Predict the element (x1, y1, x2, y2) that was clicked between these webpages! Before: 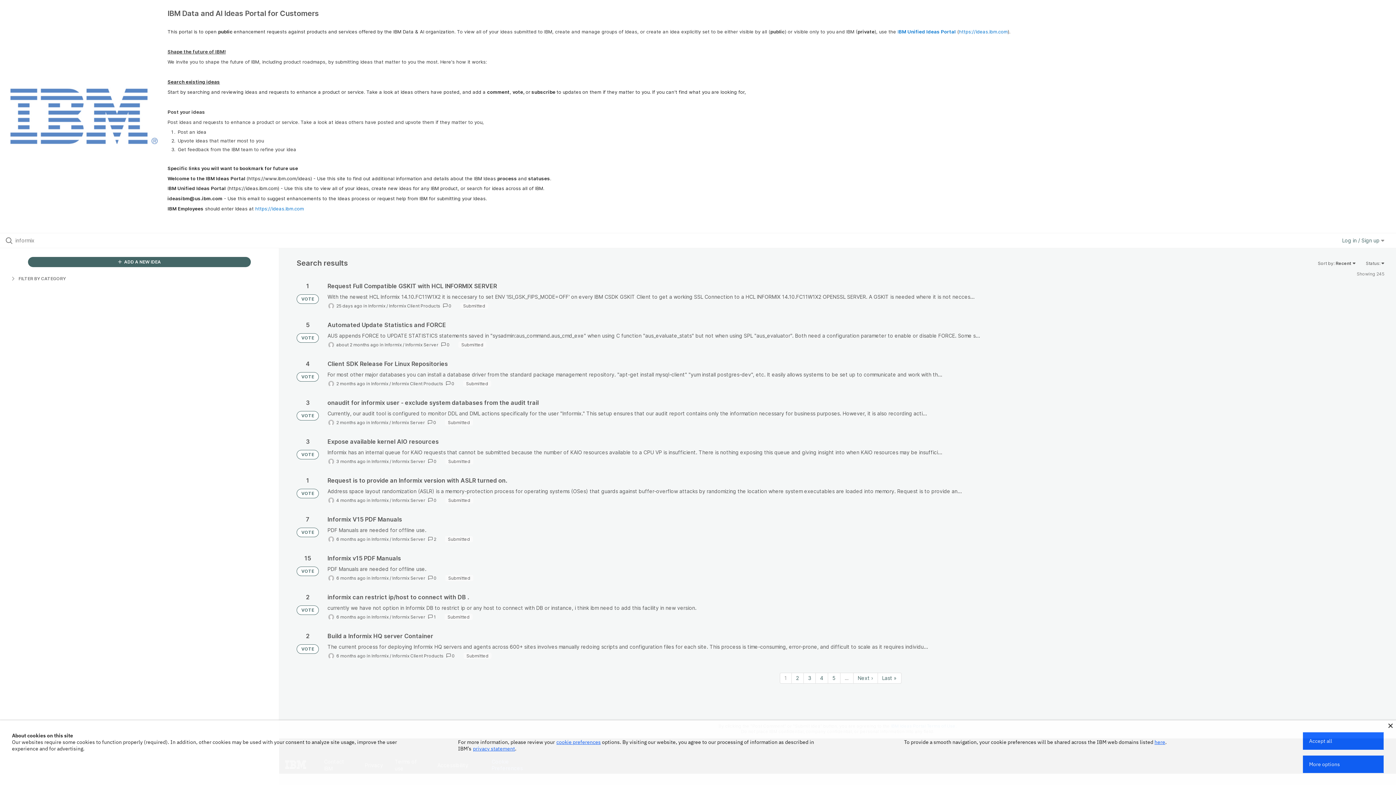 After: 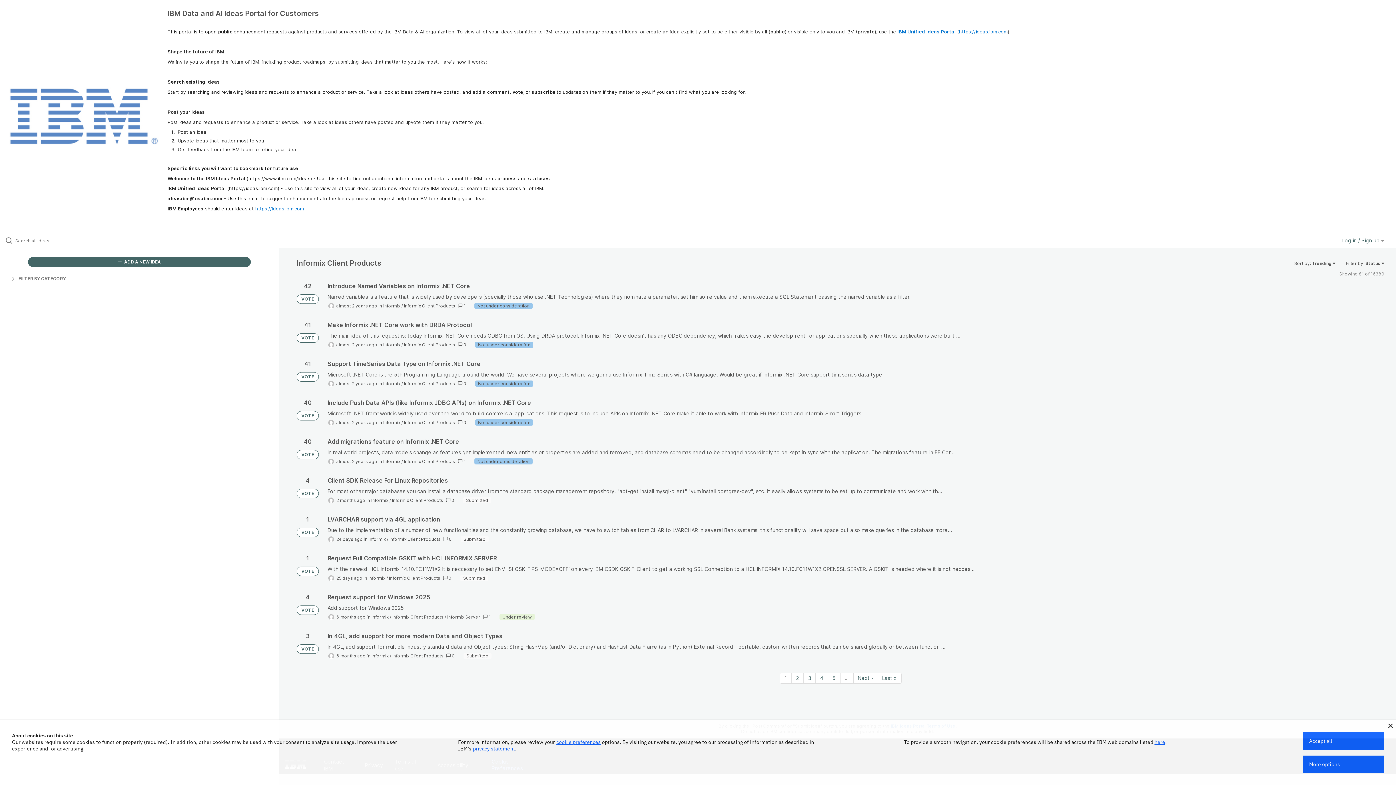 Action: bbox: (389, 303, 440, 308) label: Informix Client Products